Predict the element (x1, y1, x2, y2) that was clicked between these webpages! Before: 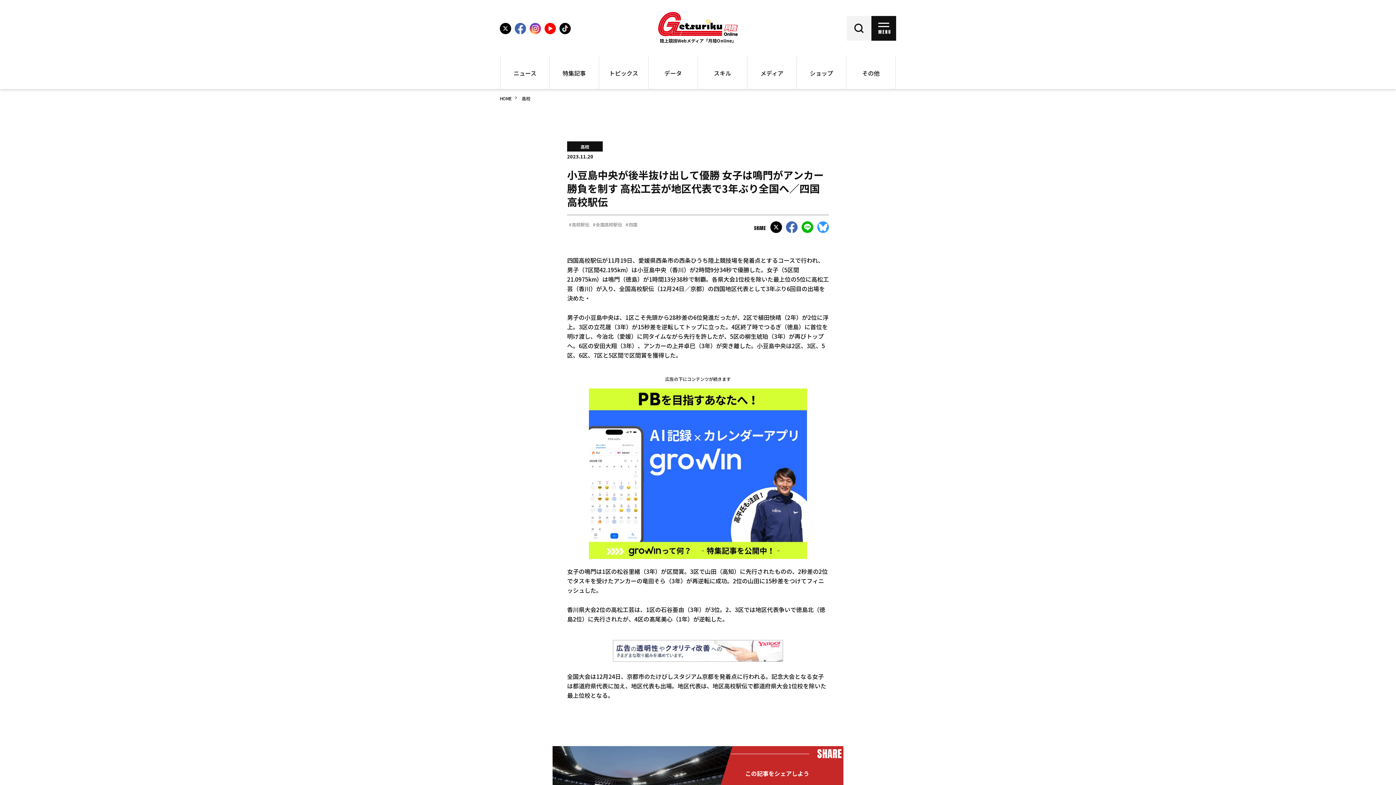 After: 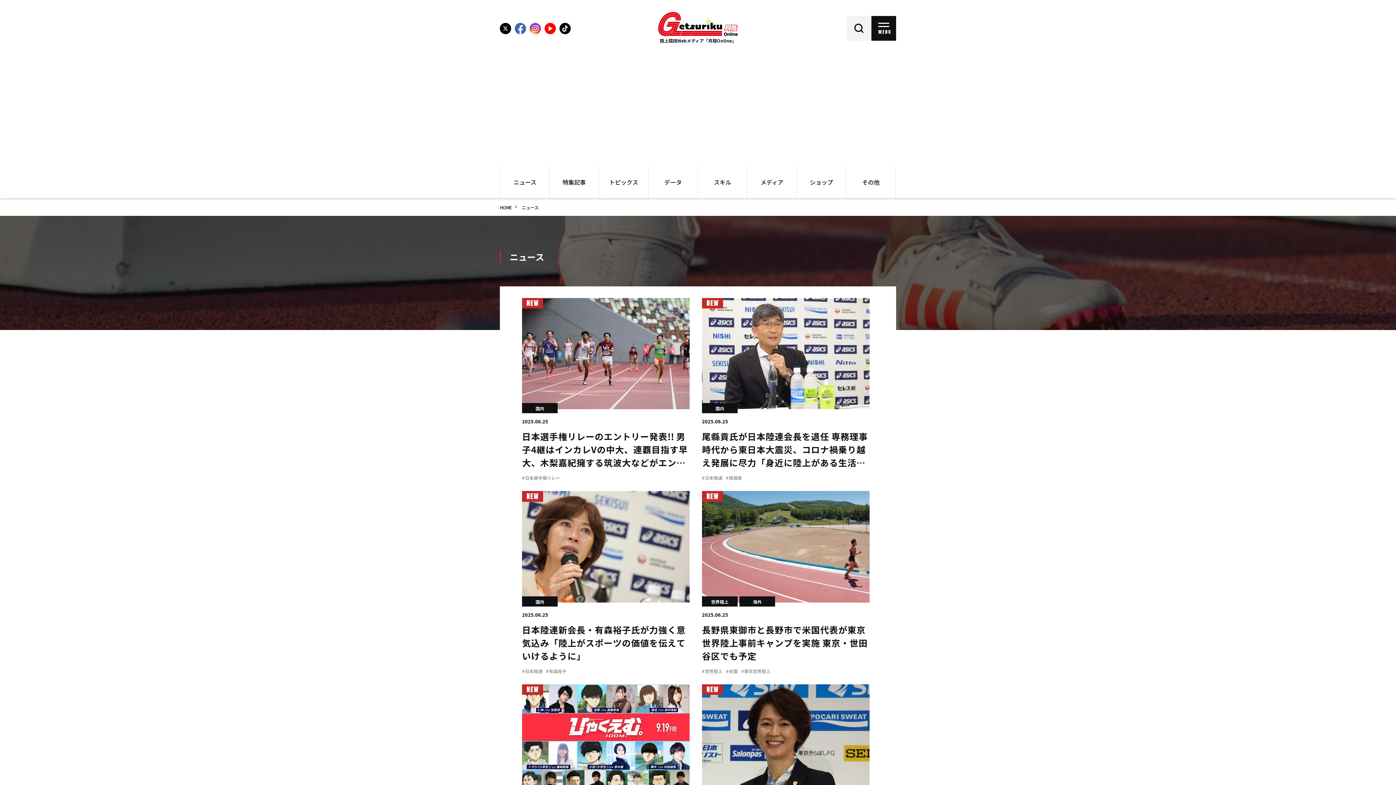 Action: label: ニュース bbox: (500, 56, 549, 89)